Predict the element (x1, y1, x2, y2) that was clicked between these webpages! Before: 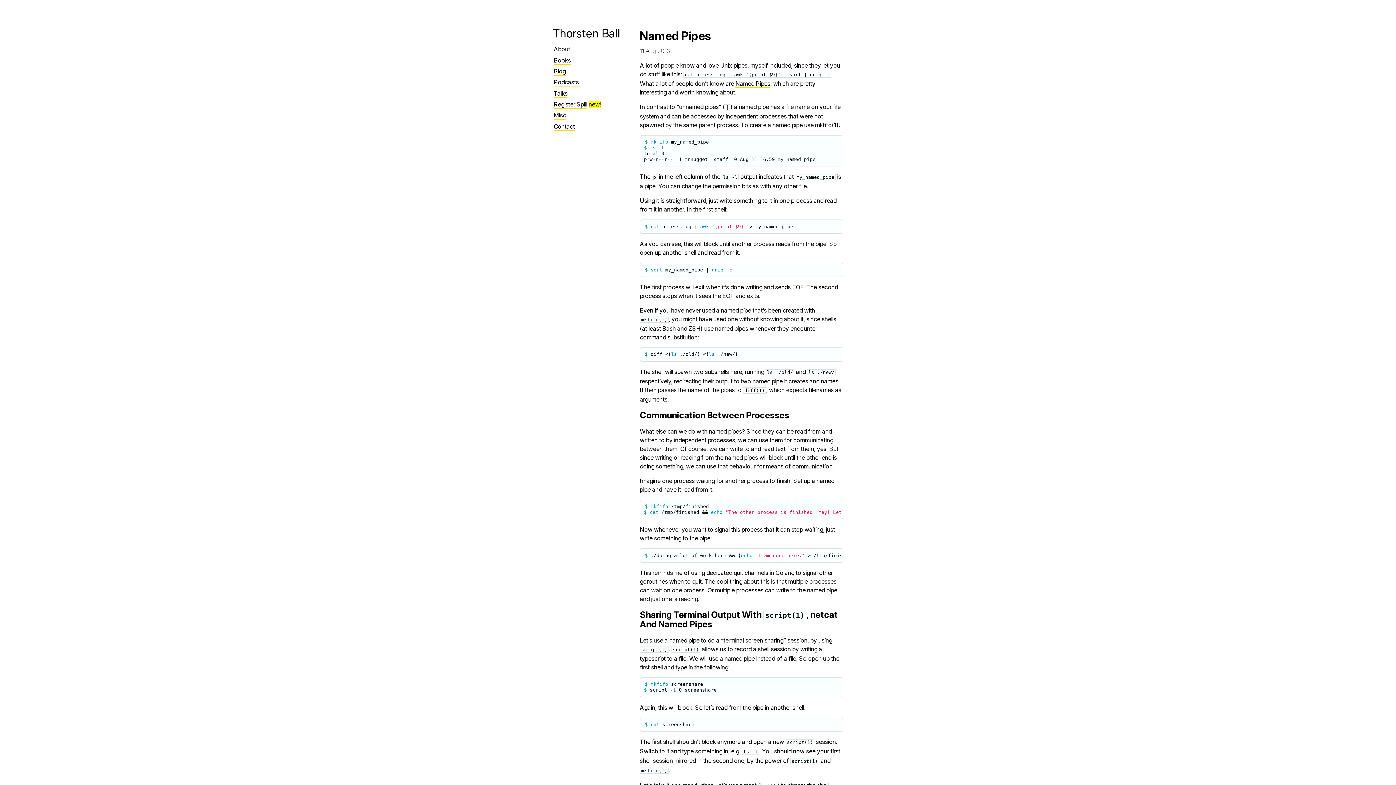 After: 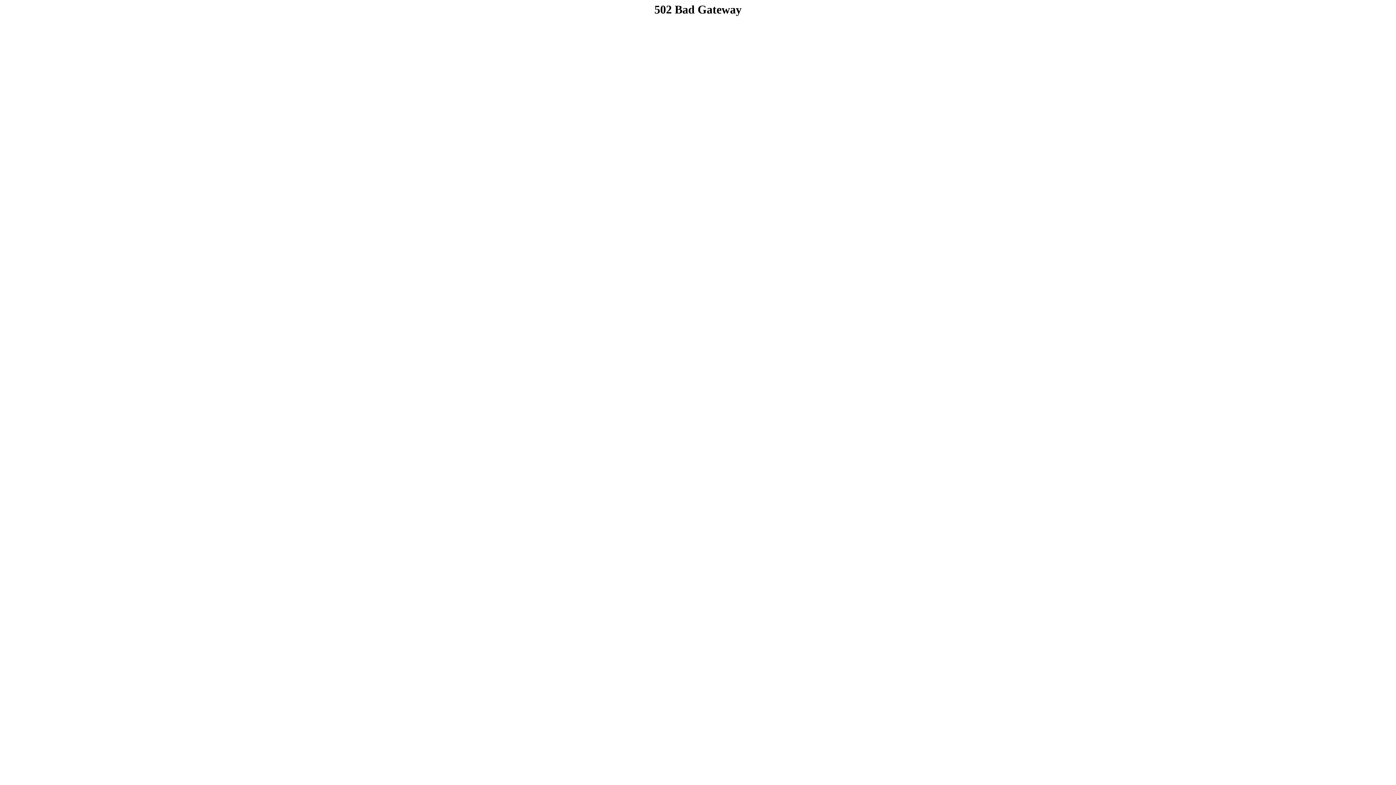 Action: bbox: (553, 67, 565, 75) label: Blog